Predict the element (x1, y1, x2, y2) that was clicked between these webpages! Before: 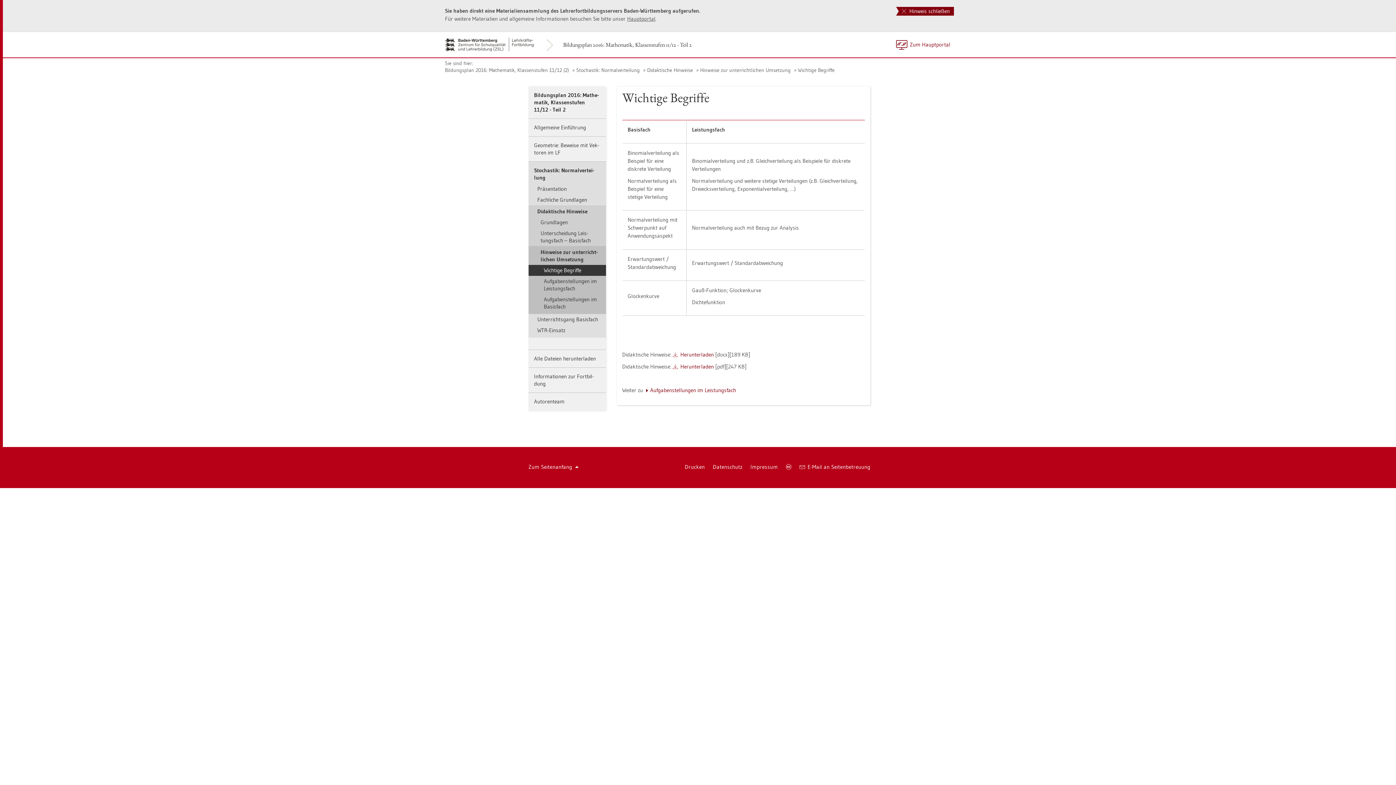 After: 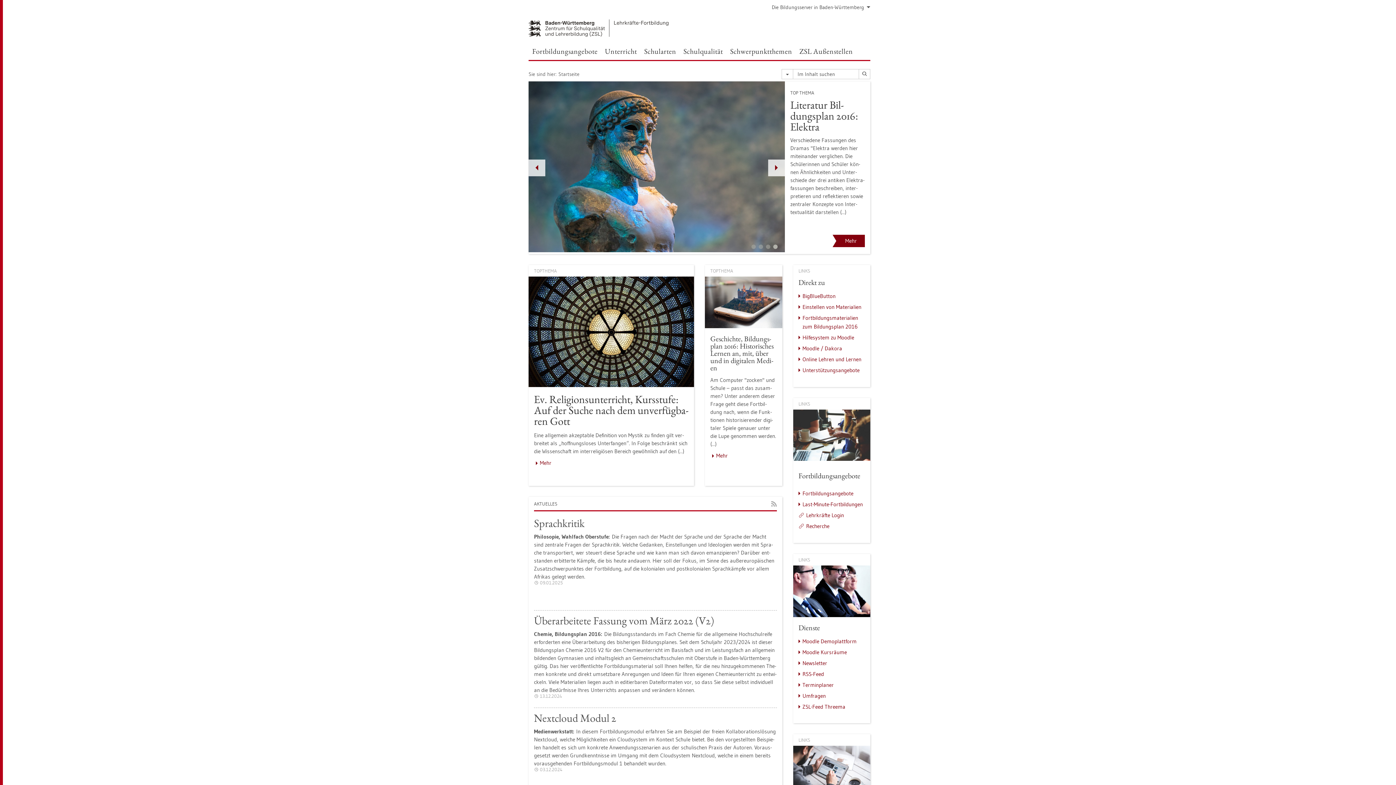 Action: label: Zum Haupt­por­tal bbox: (892, 32, 954, 57)